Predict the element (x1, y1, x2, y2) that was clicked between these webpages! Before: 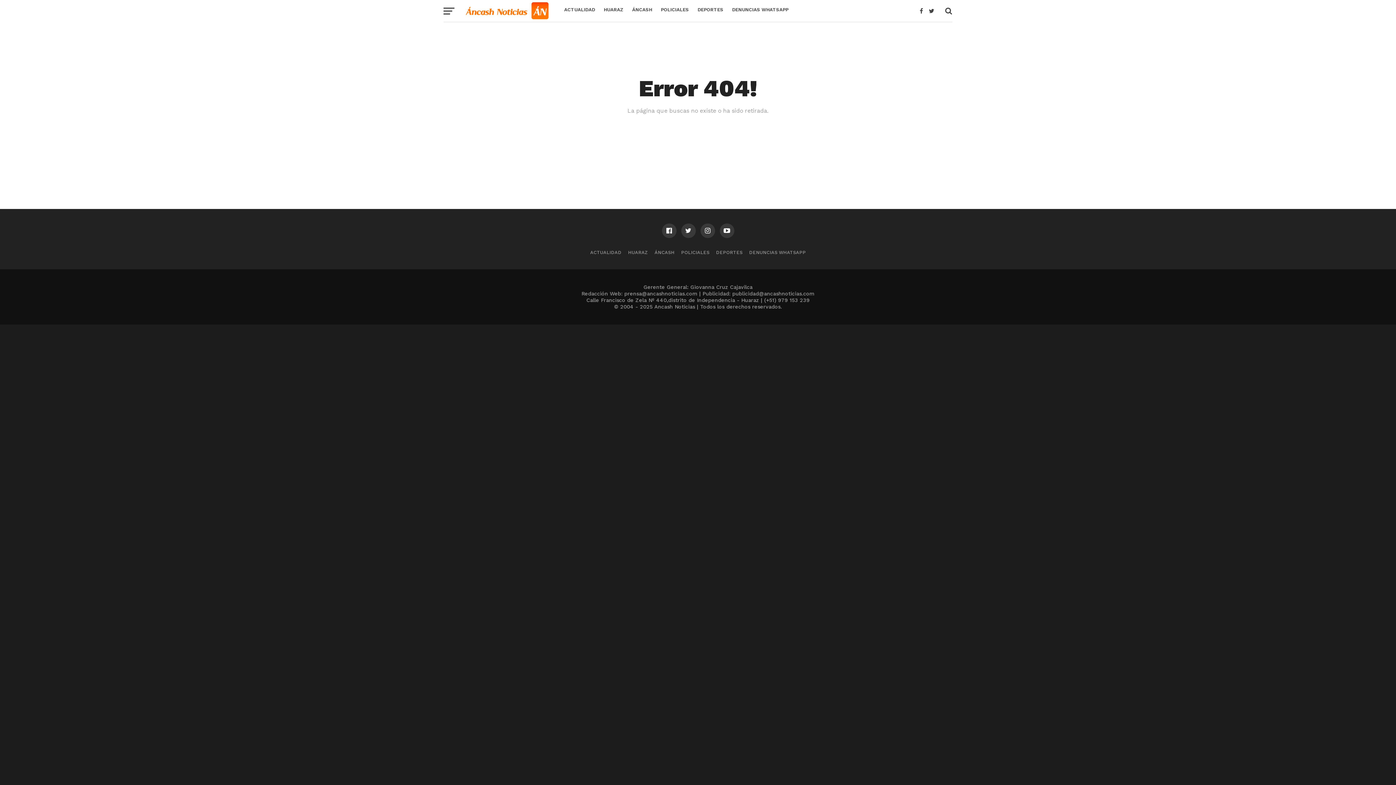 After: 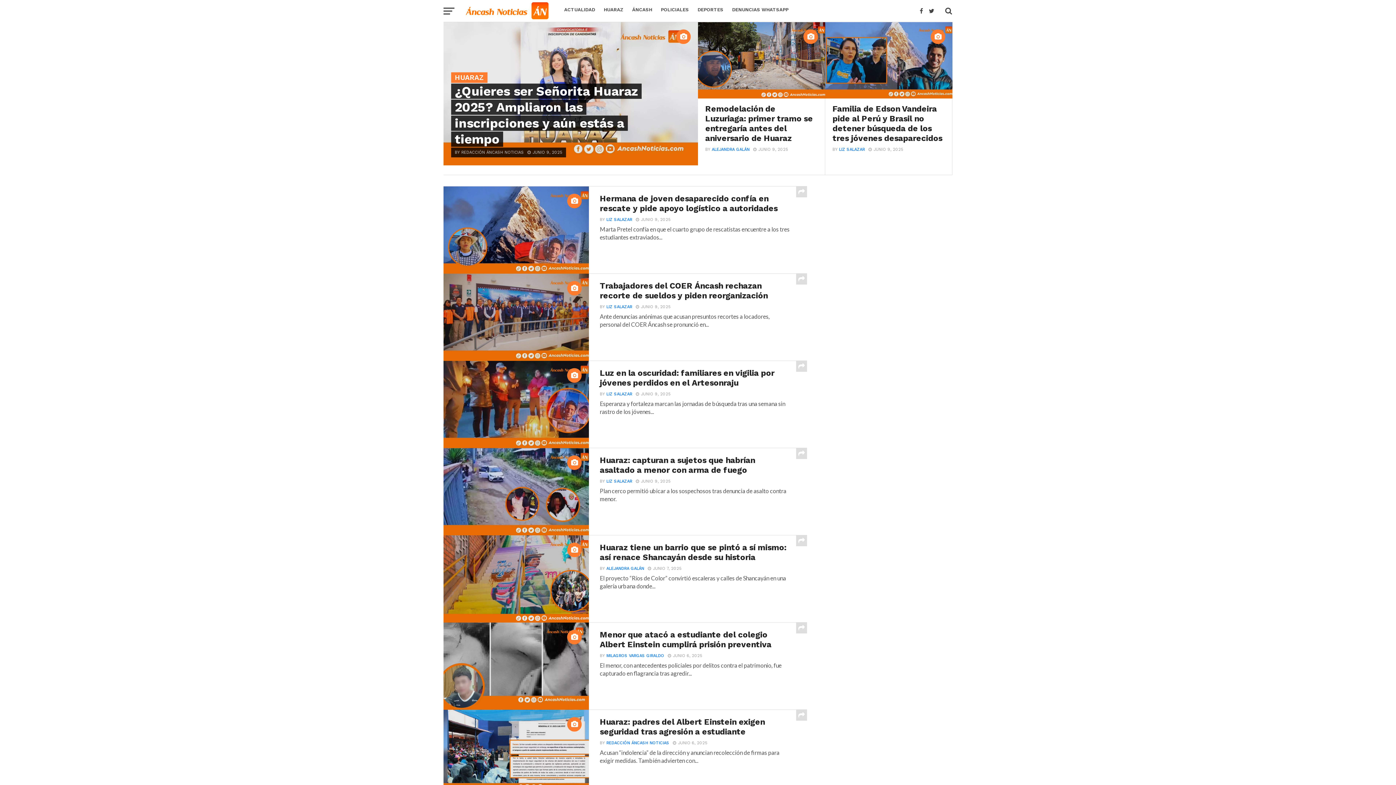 Action: label: HUARAZ bbox: (599, 0, 628, 19)